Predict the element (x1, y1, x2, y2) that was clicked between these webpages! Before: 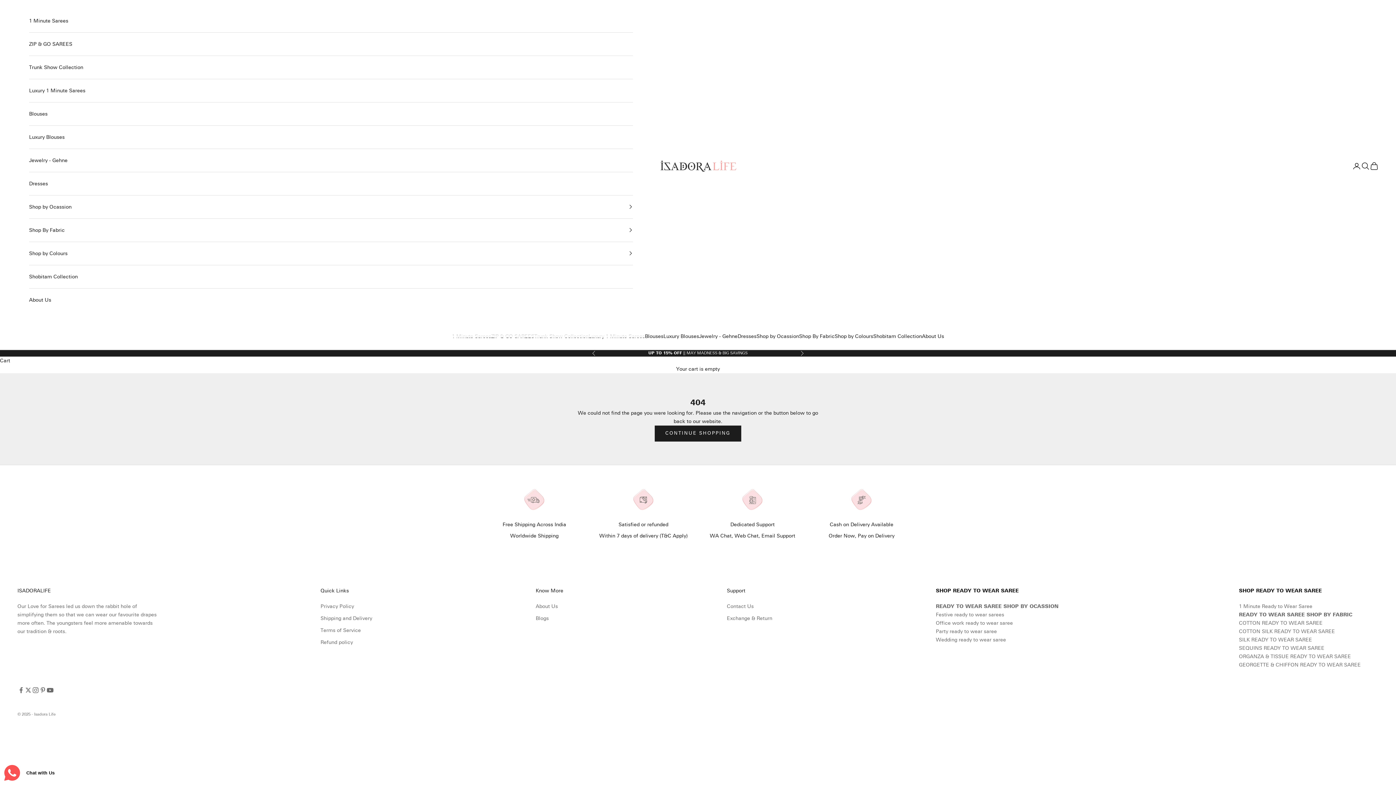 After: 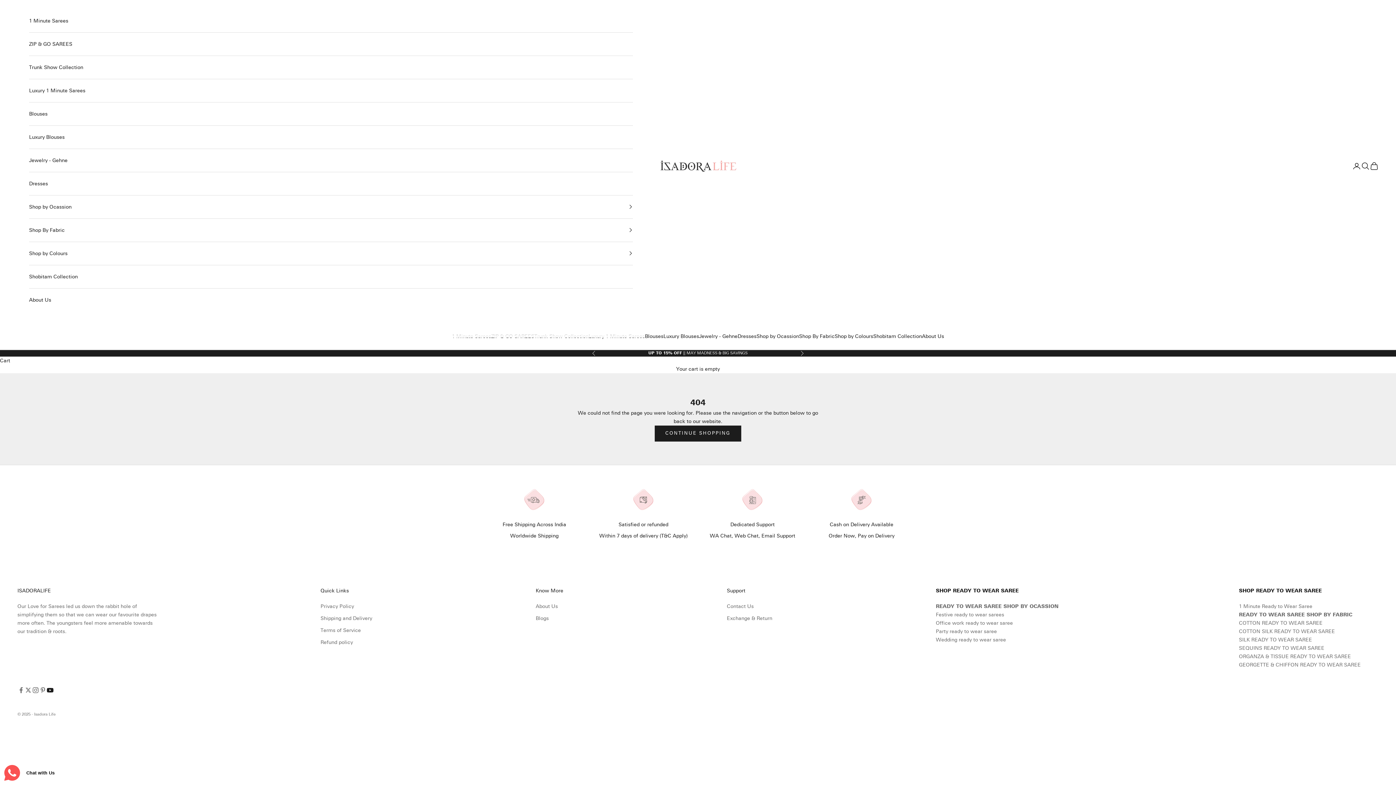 Action: bbox: (46, 686, 53, 694) label: Follow on YouTube